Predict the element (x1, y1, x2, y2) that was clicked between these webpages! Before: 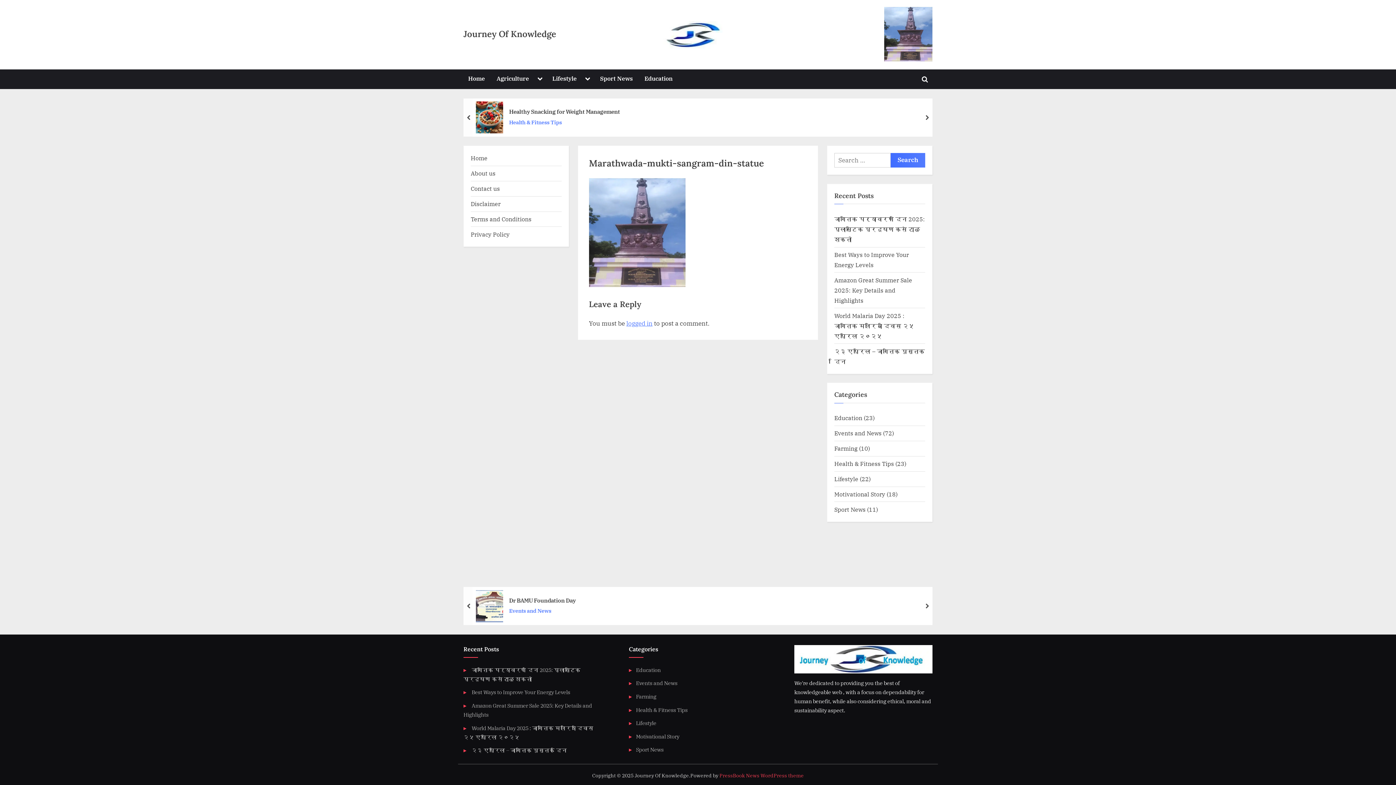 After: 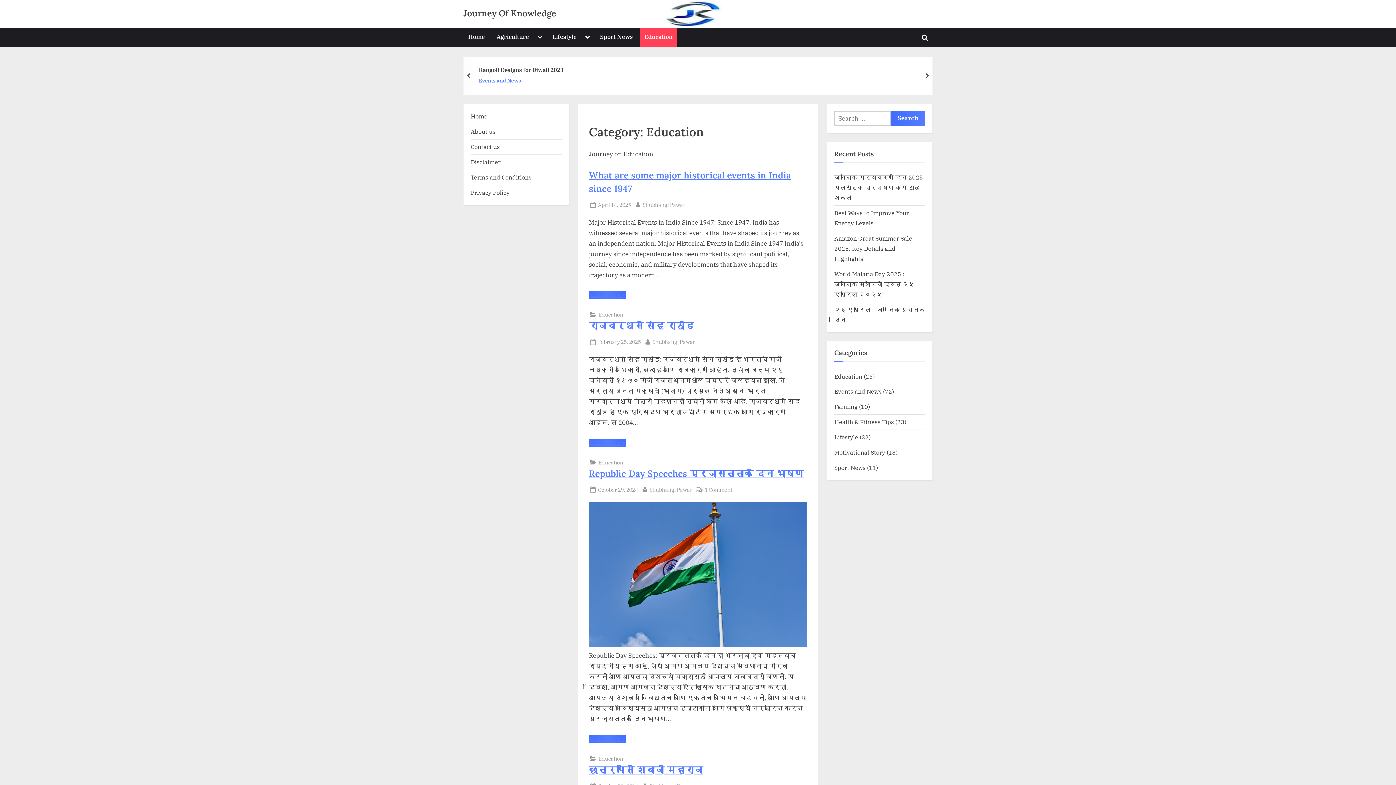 Action: label: Education bbox: (636, 666, 660, 673)